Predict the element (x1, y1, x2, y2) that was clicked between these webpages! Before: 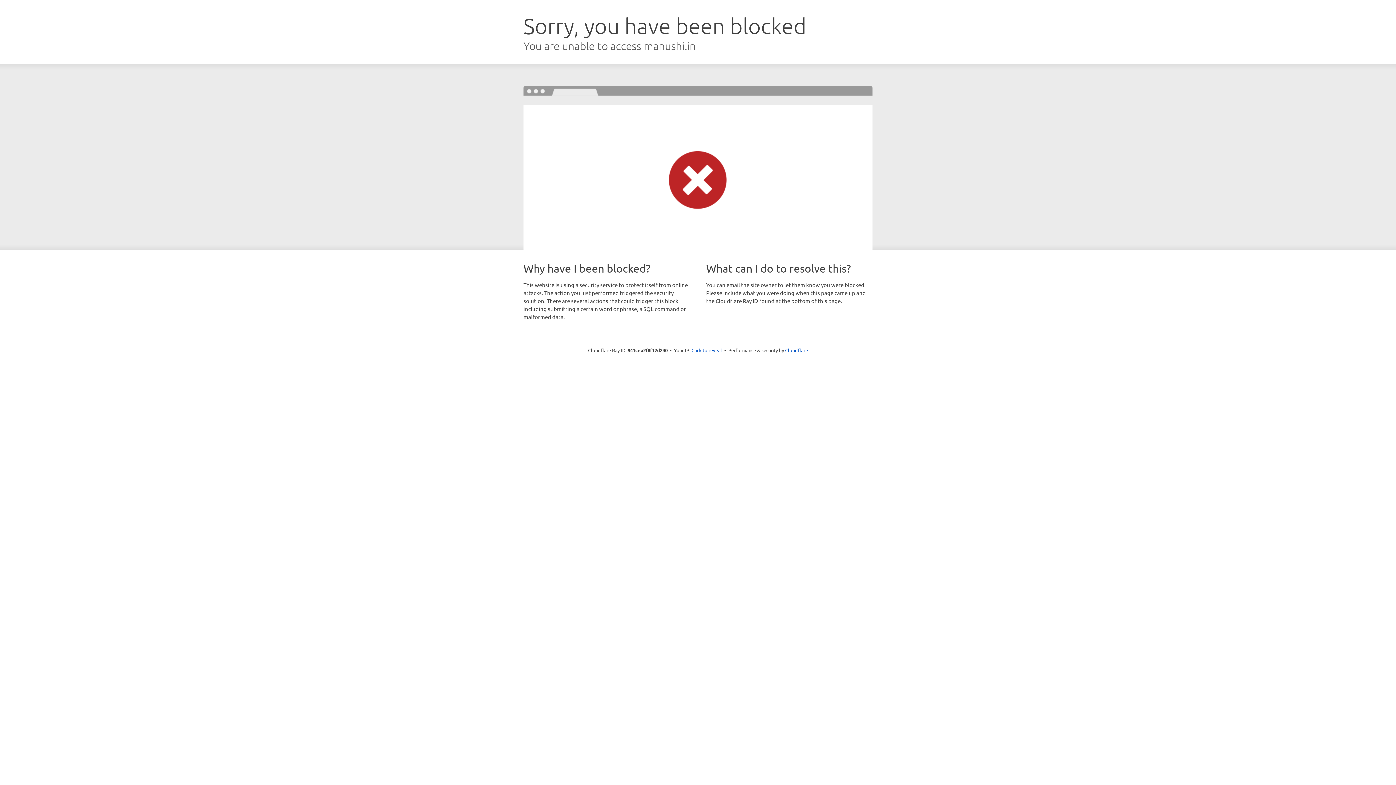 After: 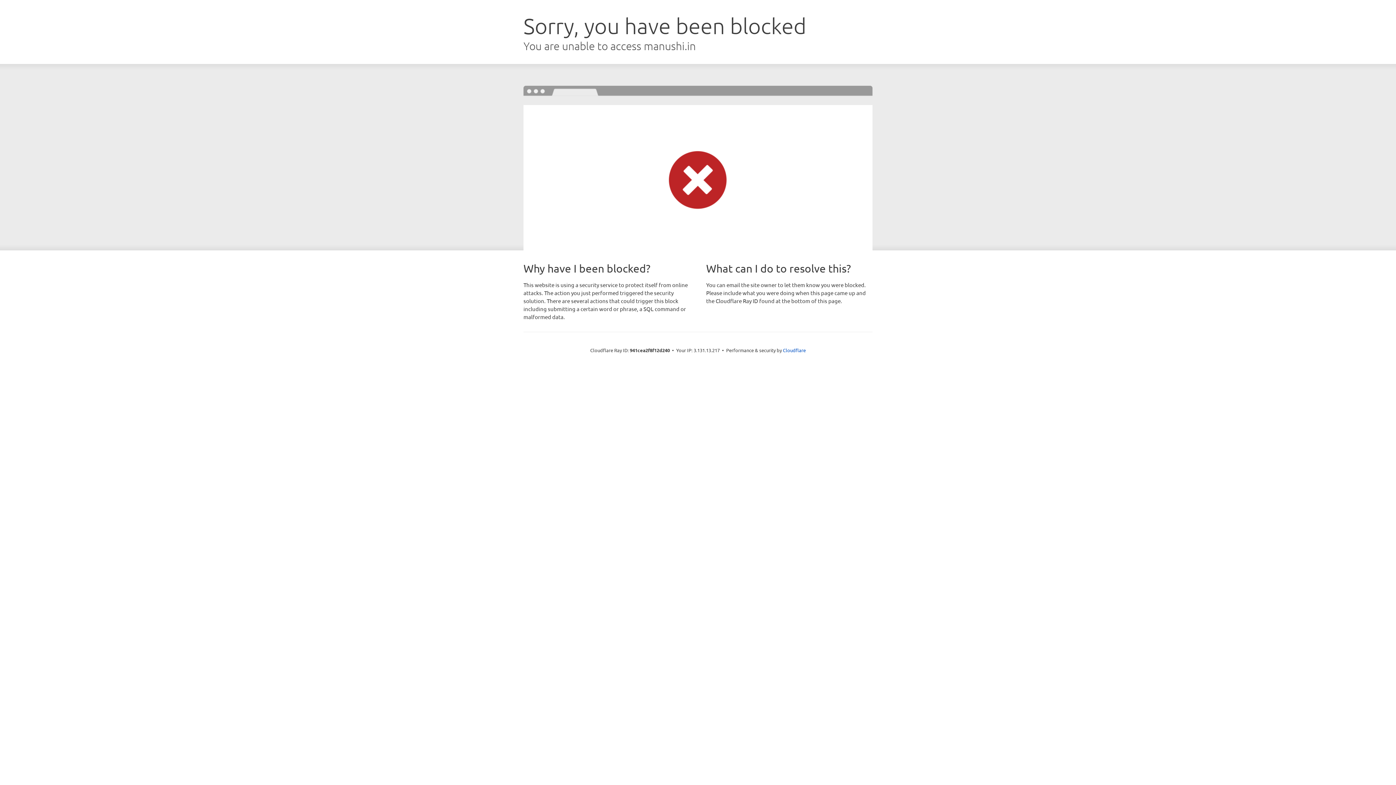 Action: label: Click to reveal bbox: (691, 346, 722, 353)